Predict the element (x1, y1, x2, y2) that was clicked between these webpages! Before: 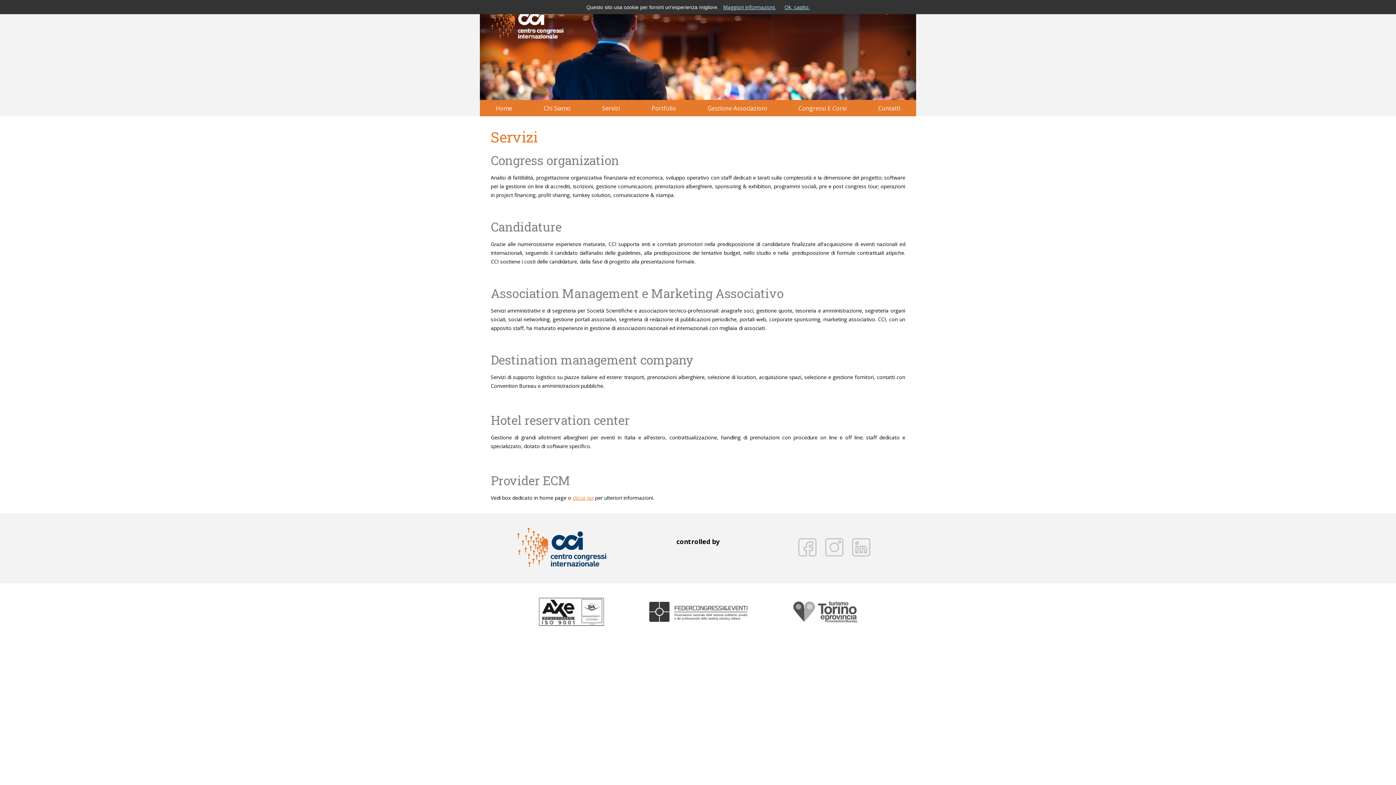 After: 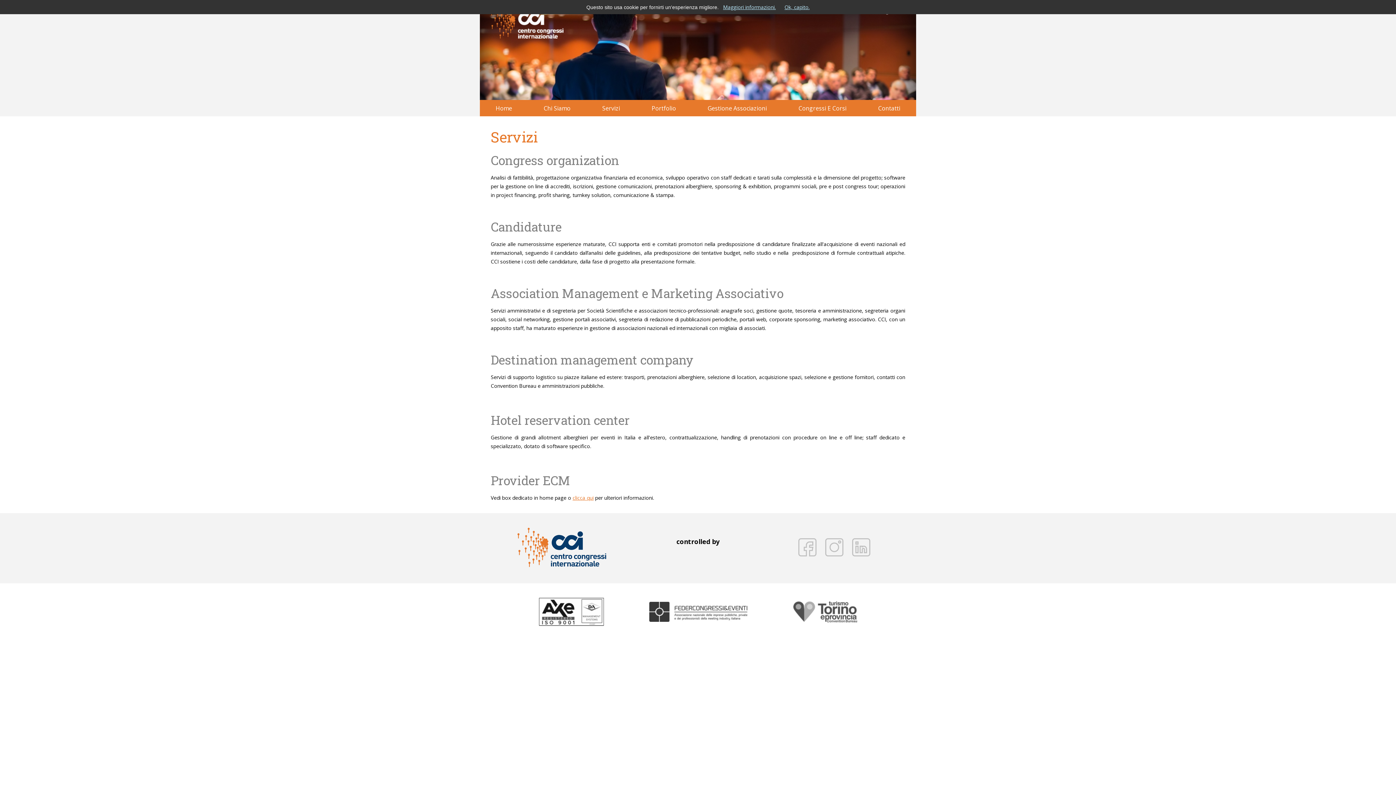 Action: bbox: (723, 3, 776, 10) label: Maggiori informazioni.